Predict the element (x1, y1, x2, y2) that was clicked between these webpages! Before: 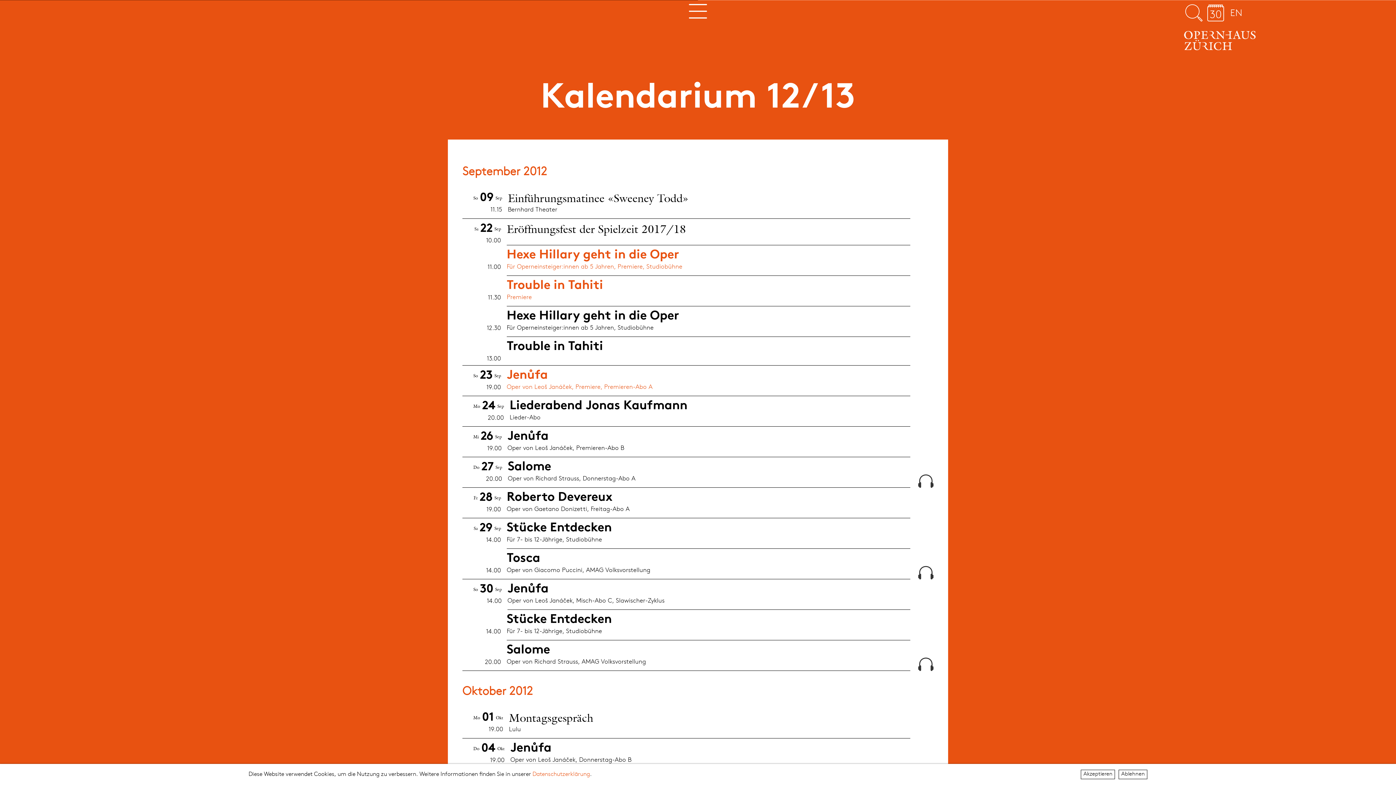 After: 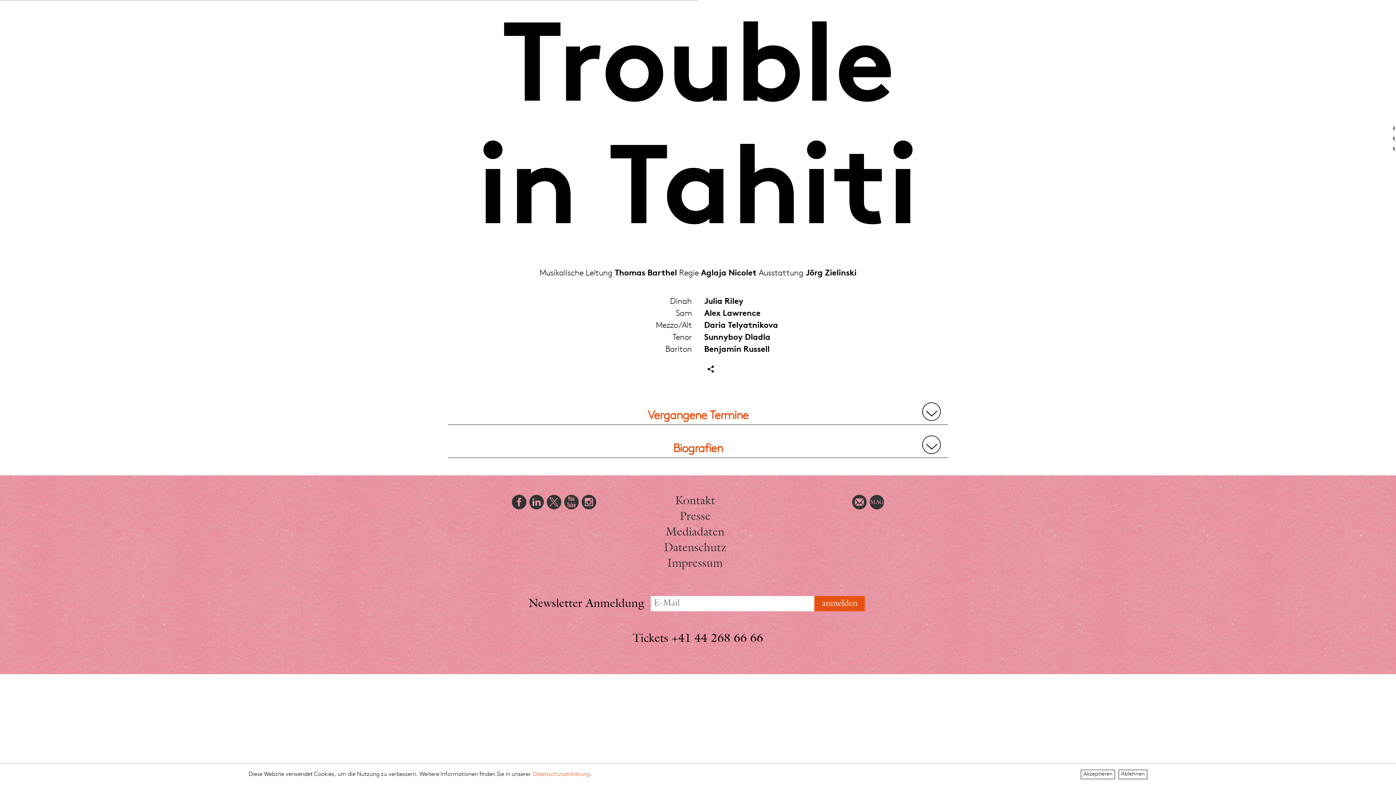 Action: bbox: (506, 340, 779, 358)